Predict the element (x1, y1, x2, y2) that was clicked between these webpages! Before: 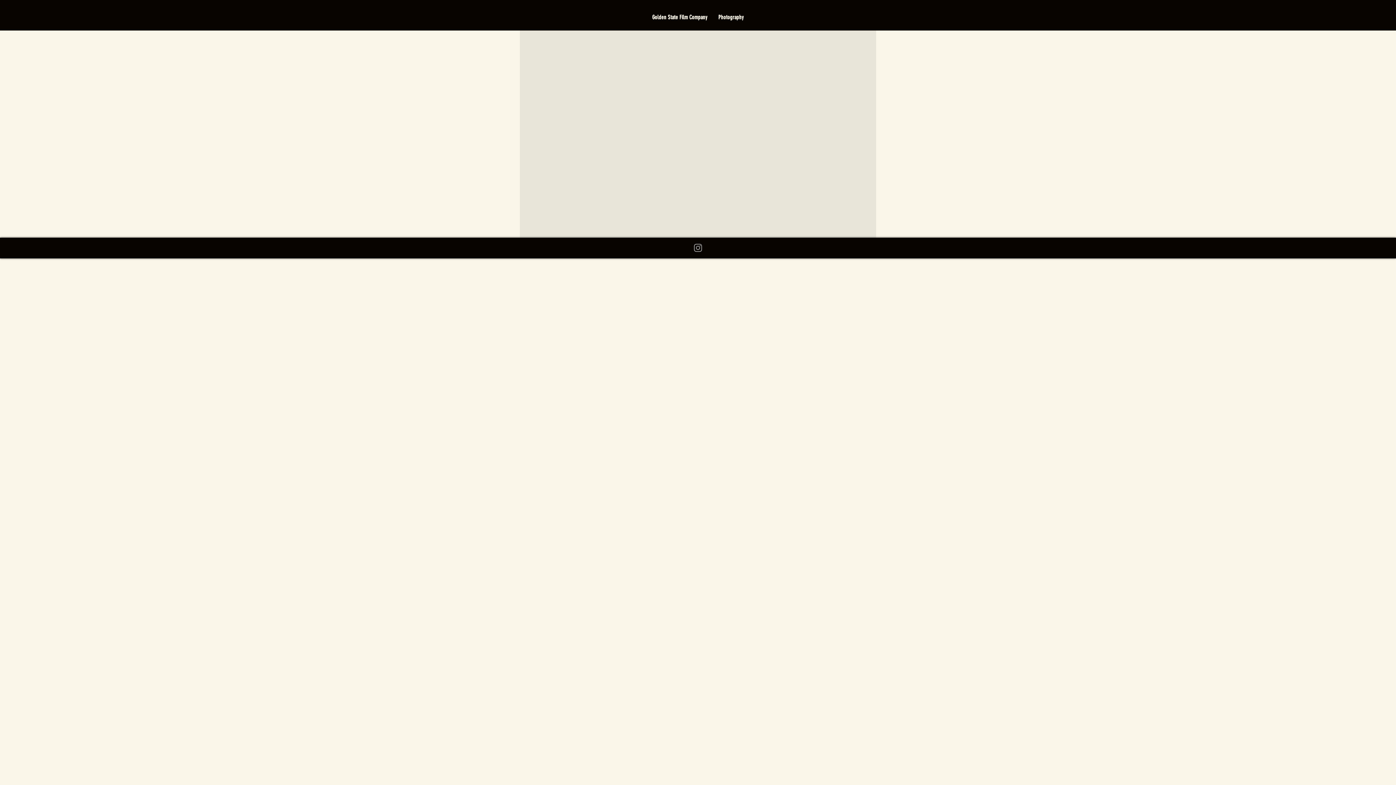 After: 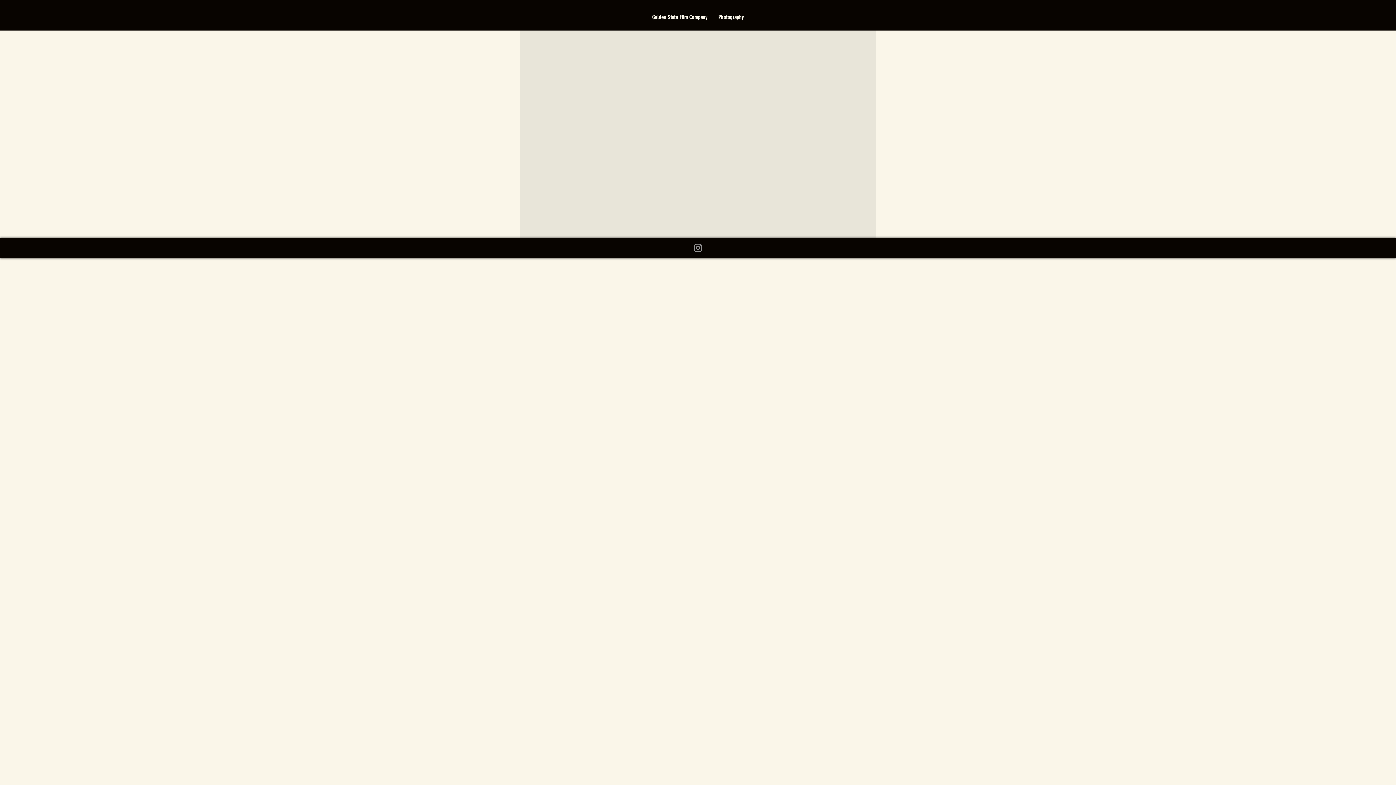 Action: label: Grey Instagram Icon bbox: (692, 242, 703, 253)